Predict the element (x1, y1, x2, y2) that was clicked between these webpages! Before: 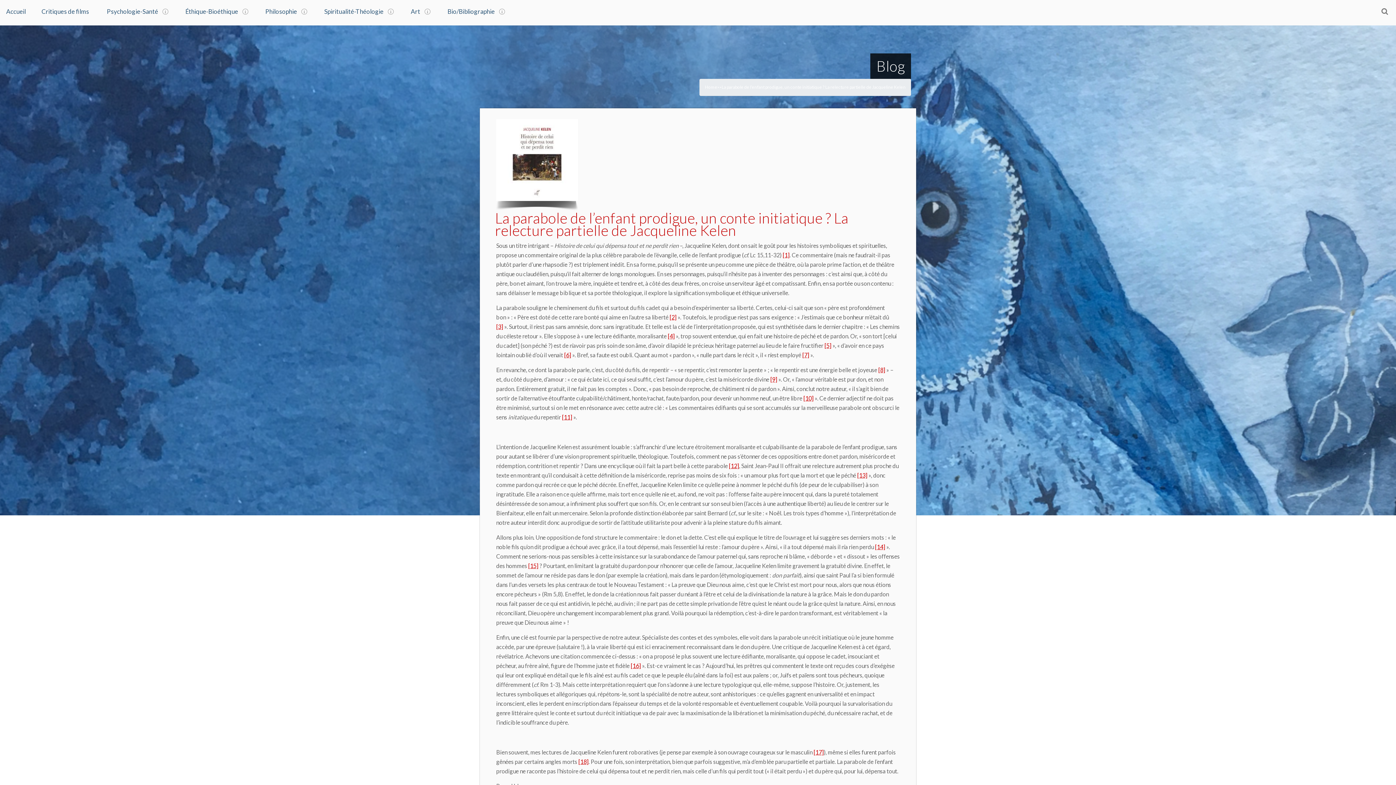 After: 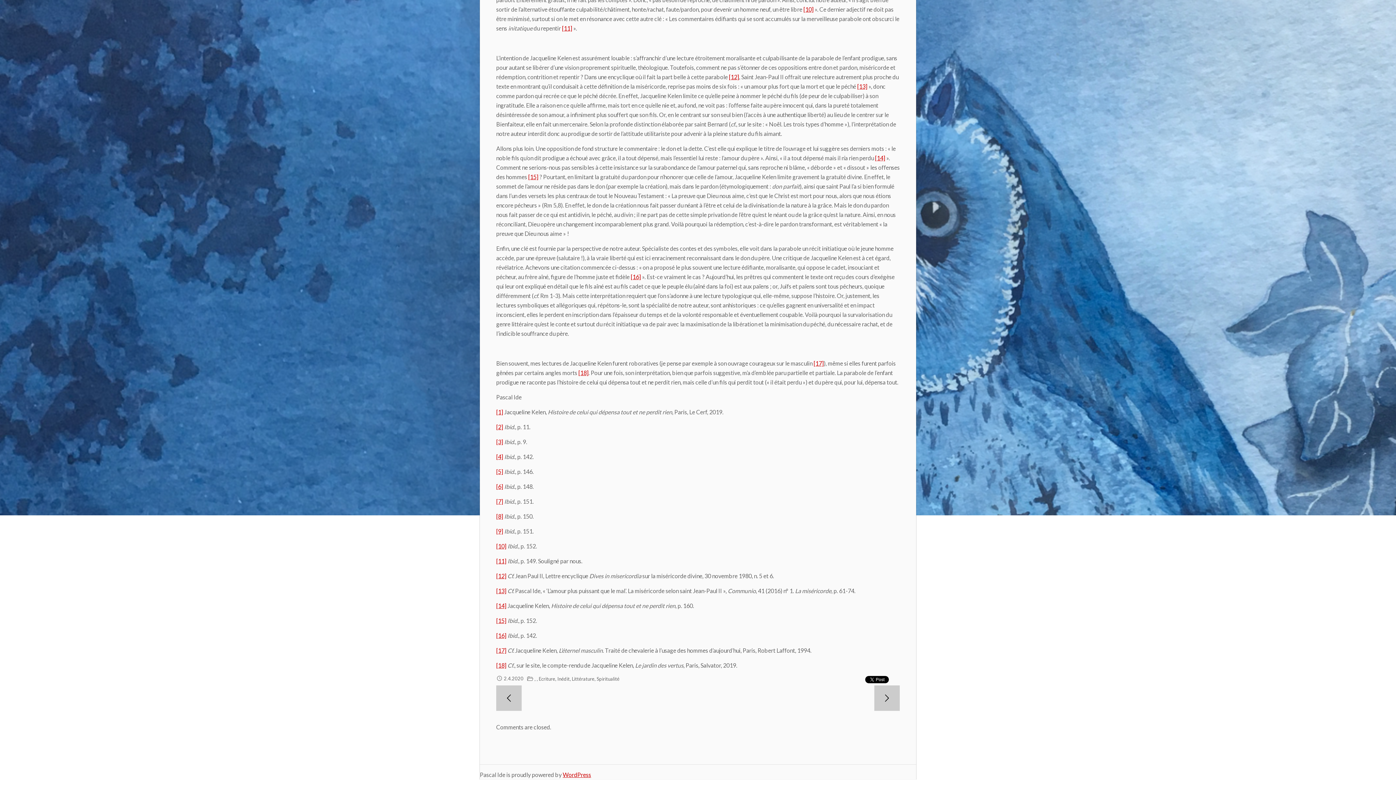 Action: bbox: (630, 662, 641, 669) label: [16]